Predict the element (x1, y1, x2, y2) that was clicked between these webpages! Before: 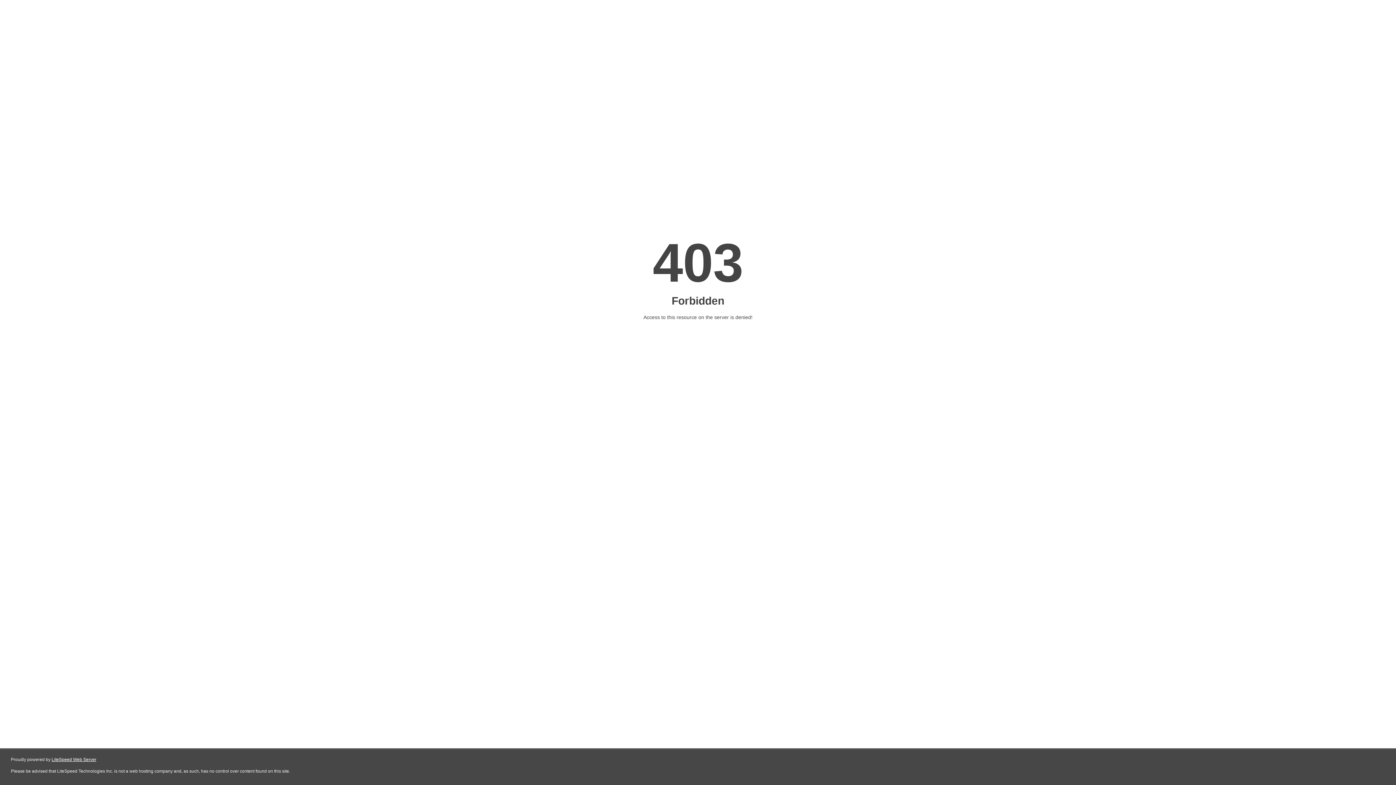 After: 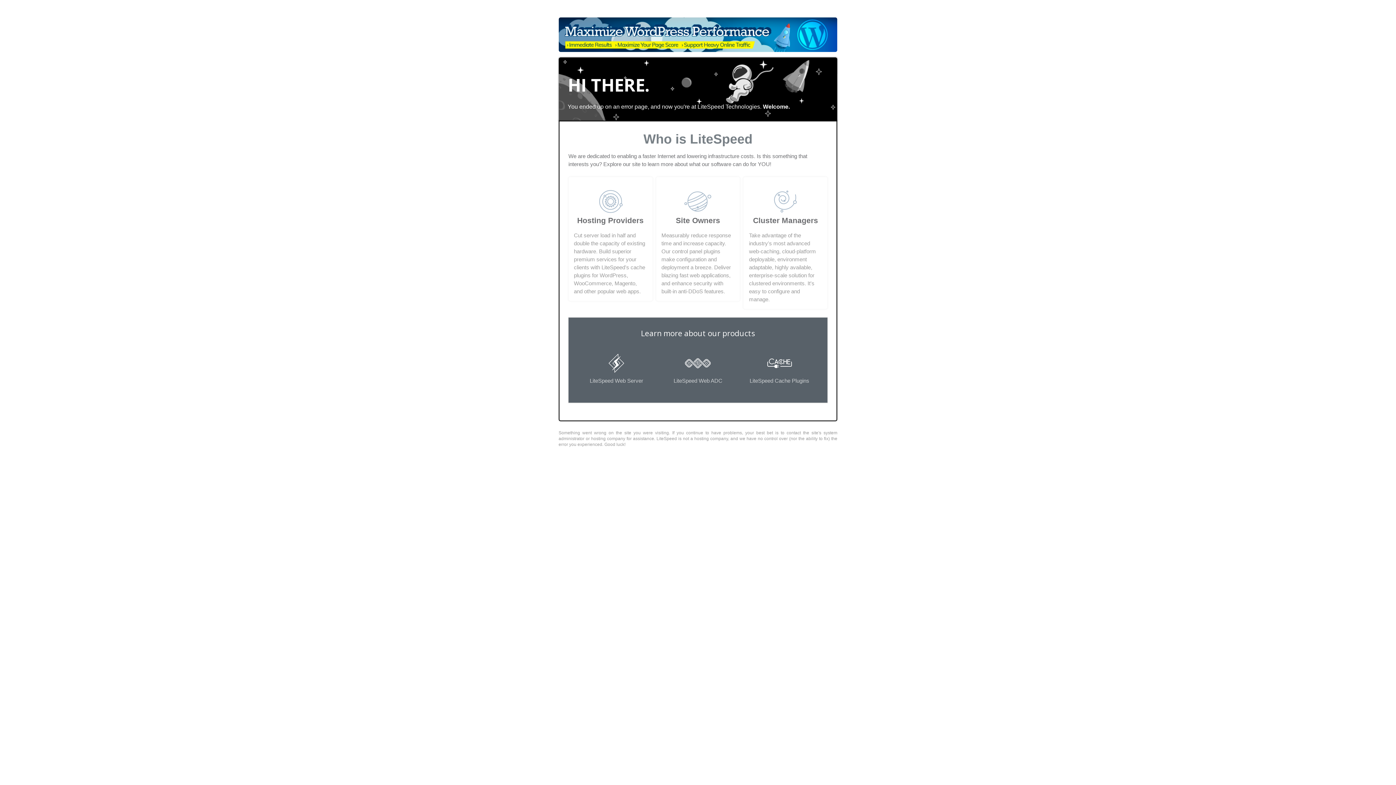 Action: label: LiteSpeed Web Server bbox: (51, 757, 96, 762)